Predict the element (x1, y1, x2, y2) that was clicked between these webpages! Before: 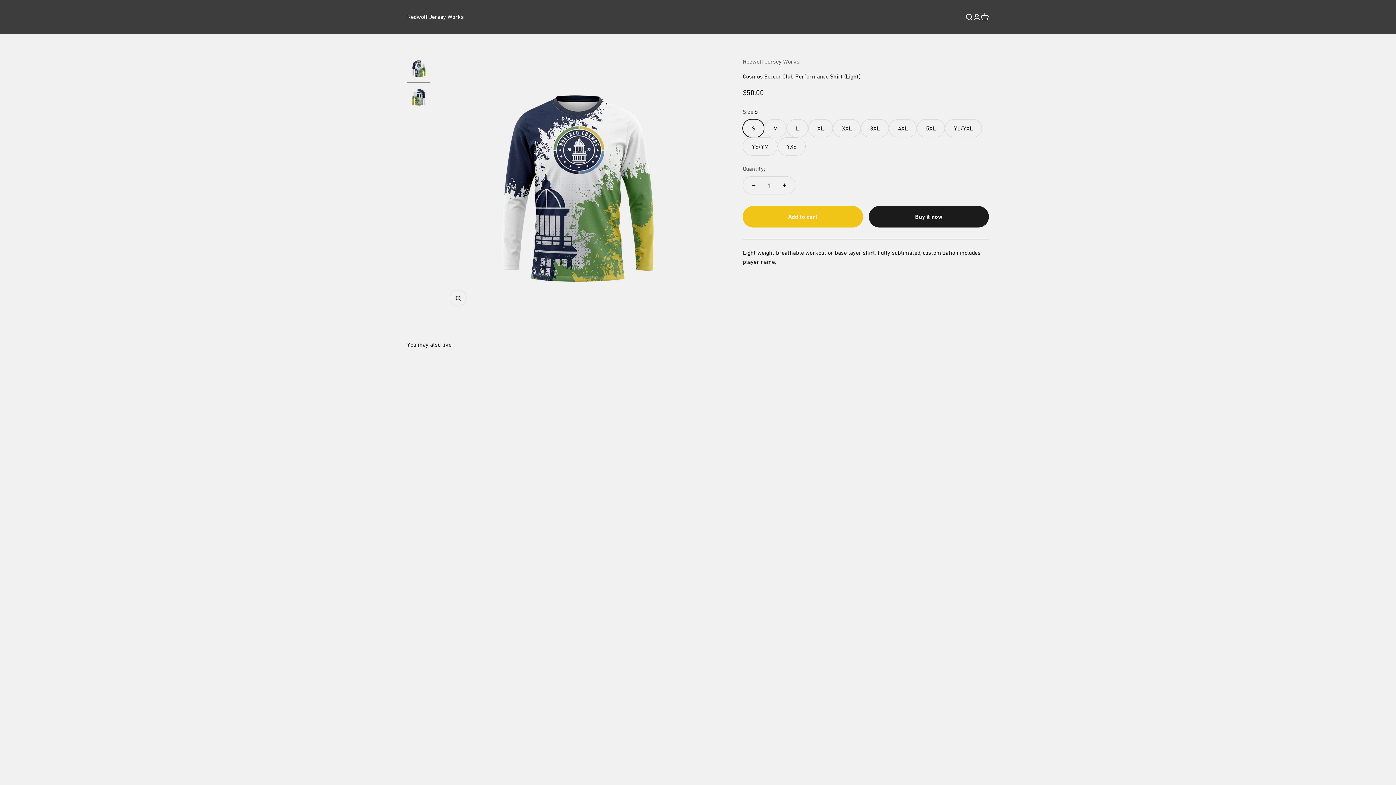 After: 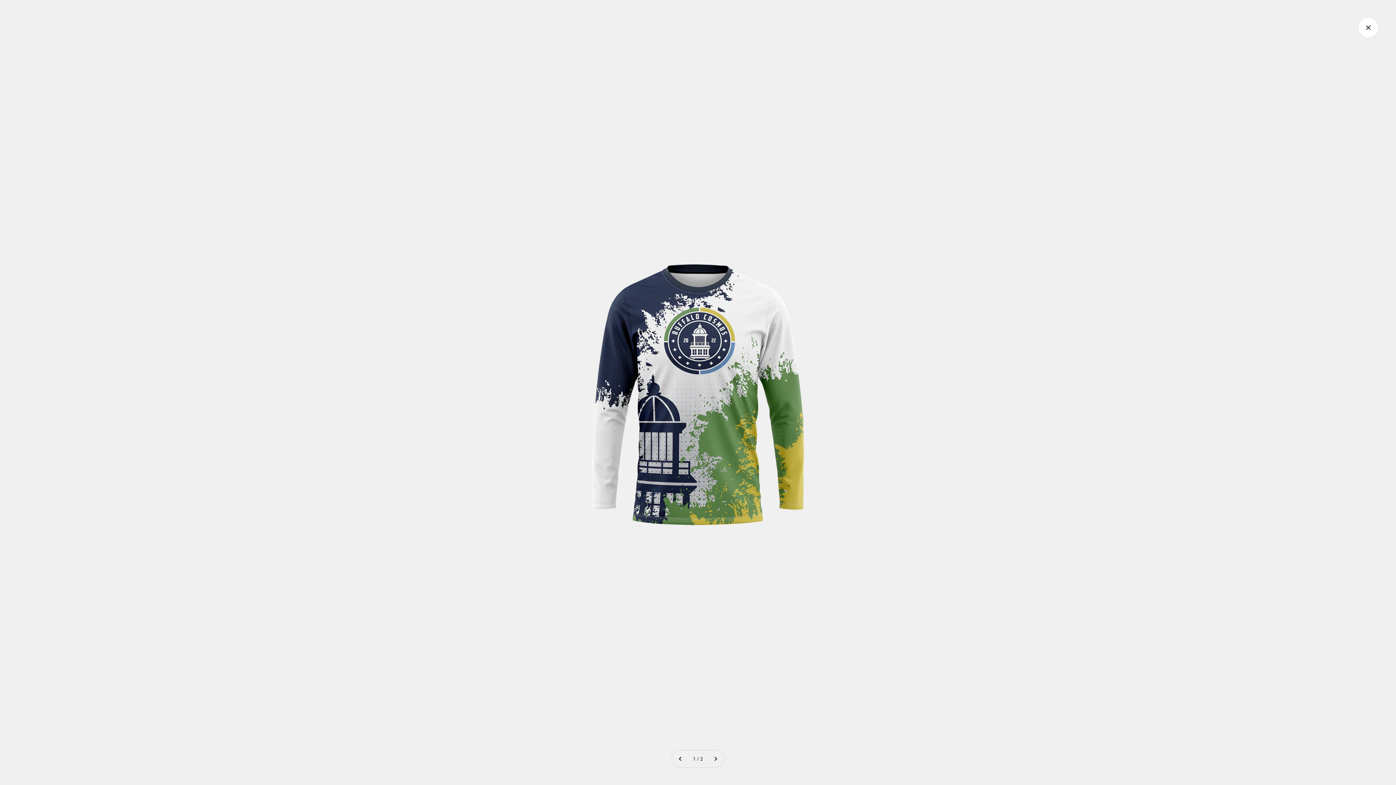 Action: label: Zoom bbox: (450, 290, 466, 306)